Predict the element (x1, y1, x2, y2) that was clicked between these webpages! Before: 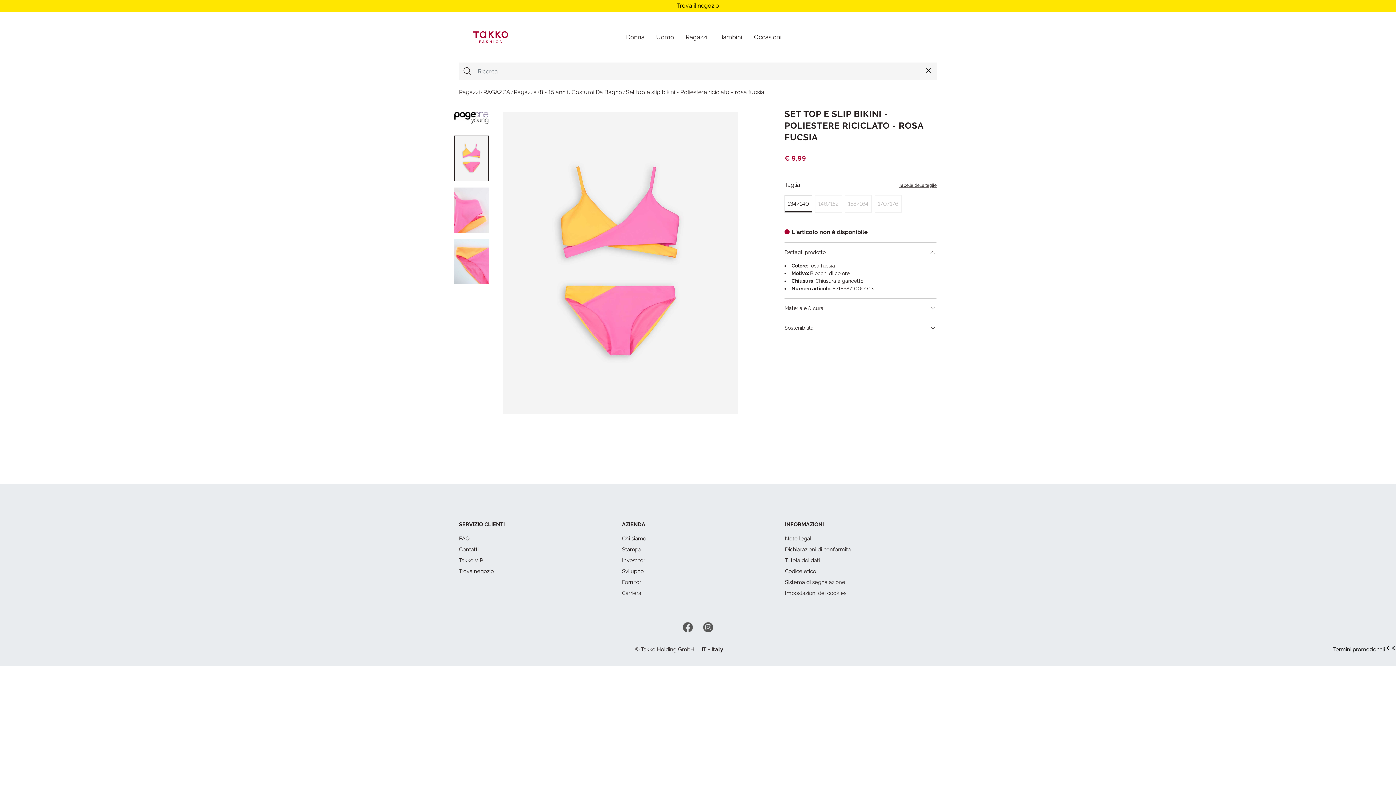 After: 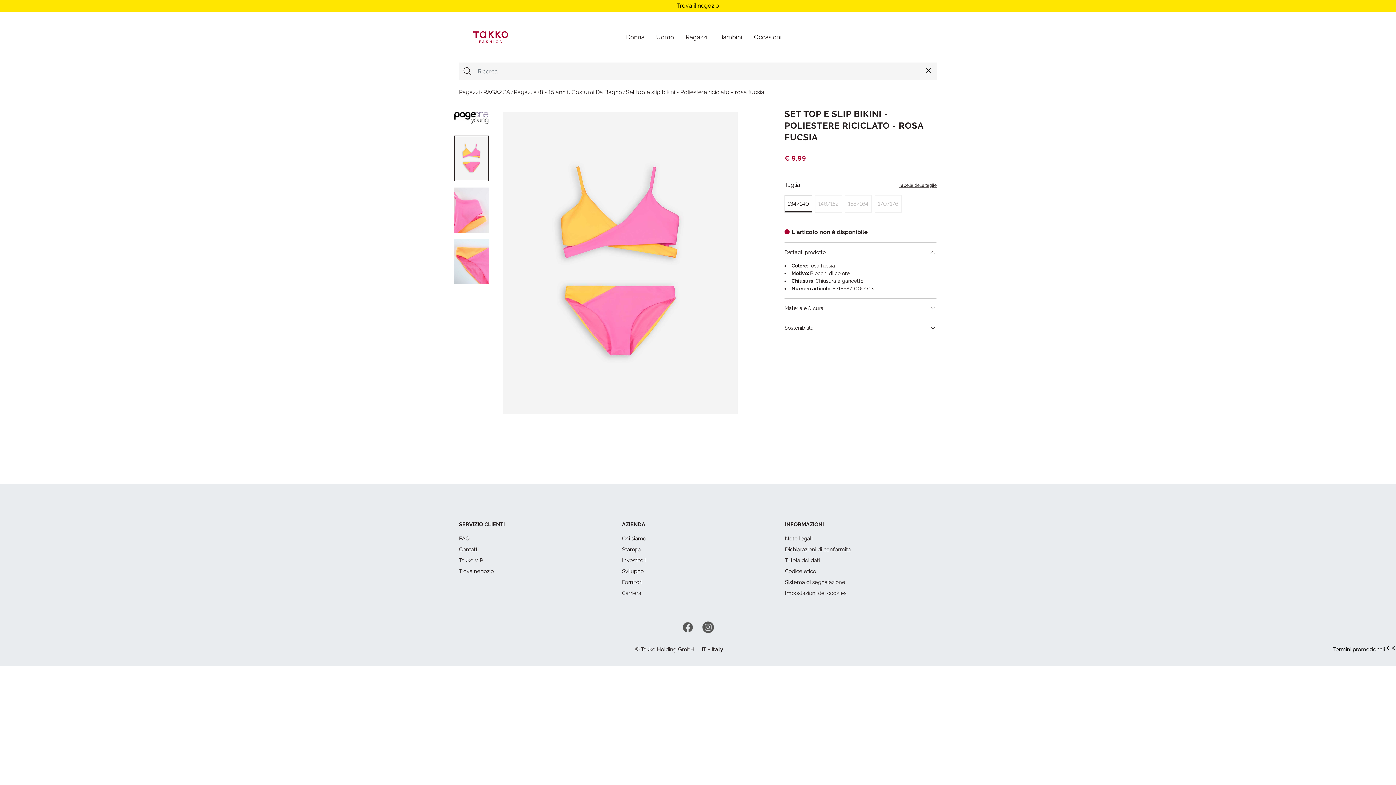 Action: bbox: (703, 624, 713, 630)